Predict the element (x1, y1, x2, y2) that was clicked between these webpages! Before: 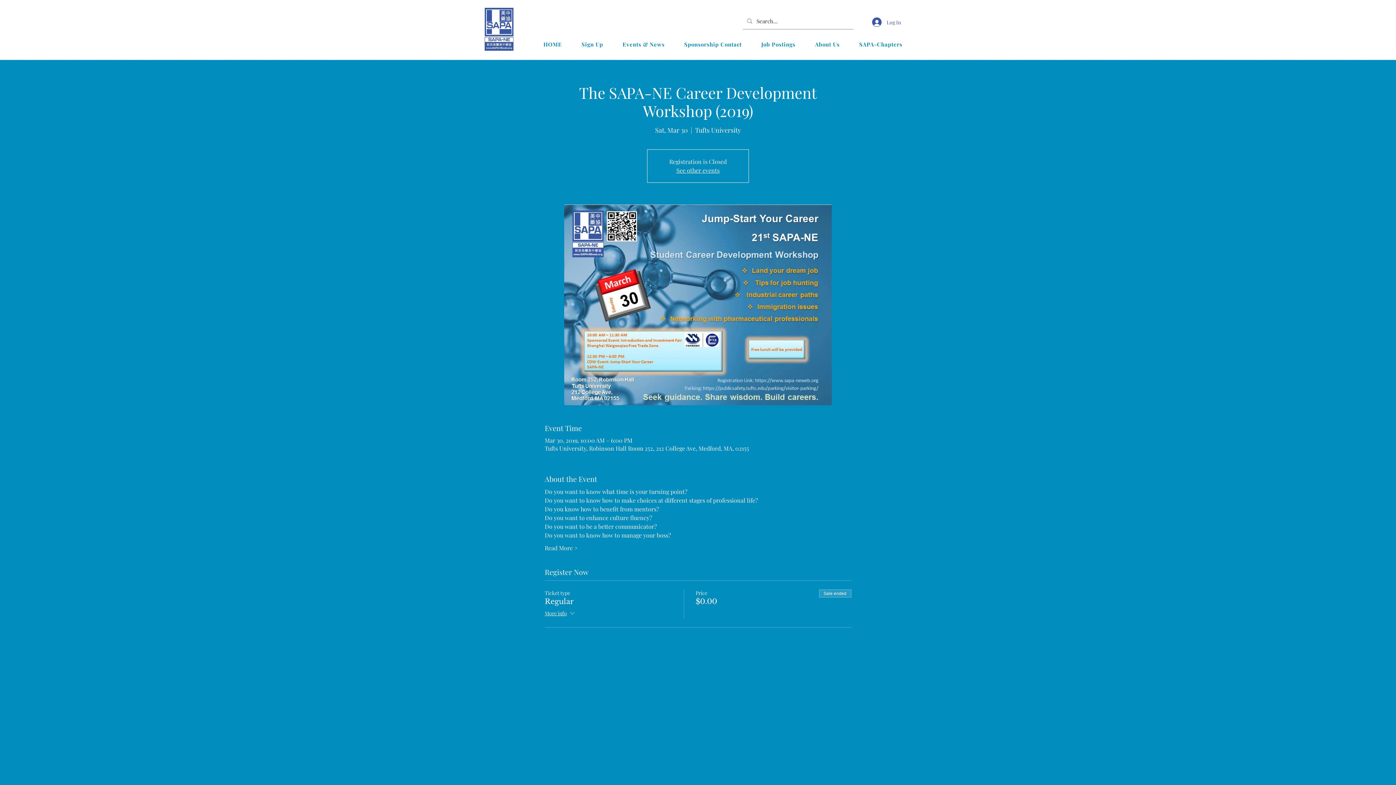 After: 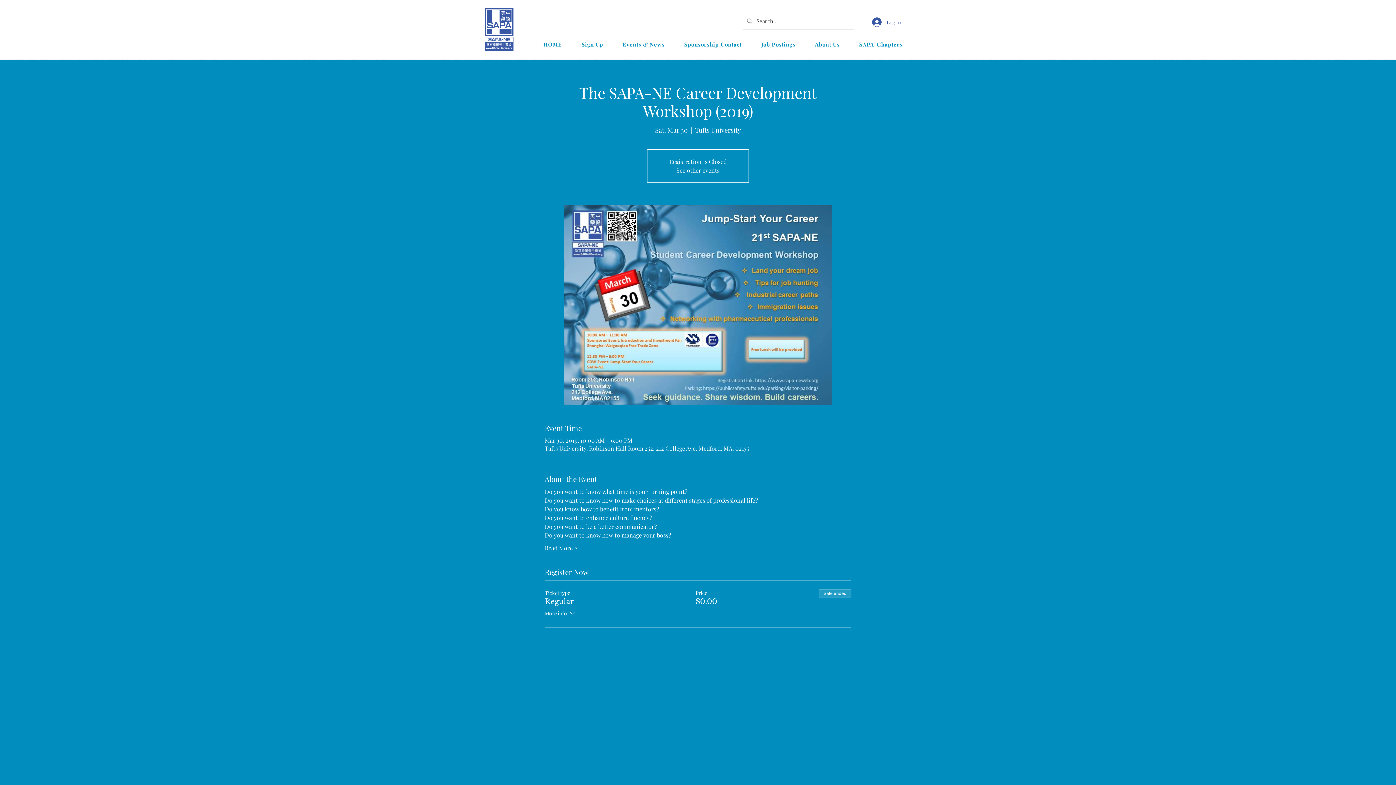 Action: label: More info bbox: (544, 609, 576, 618)